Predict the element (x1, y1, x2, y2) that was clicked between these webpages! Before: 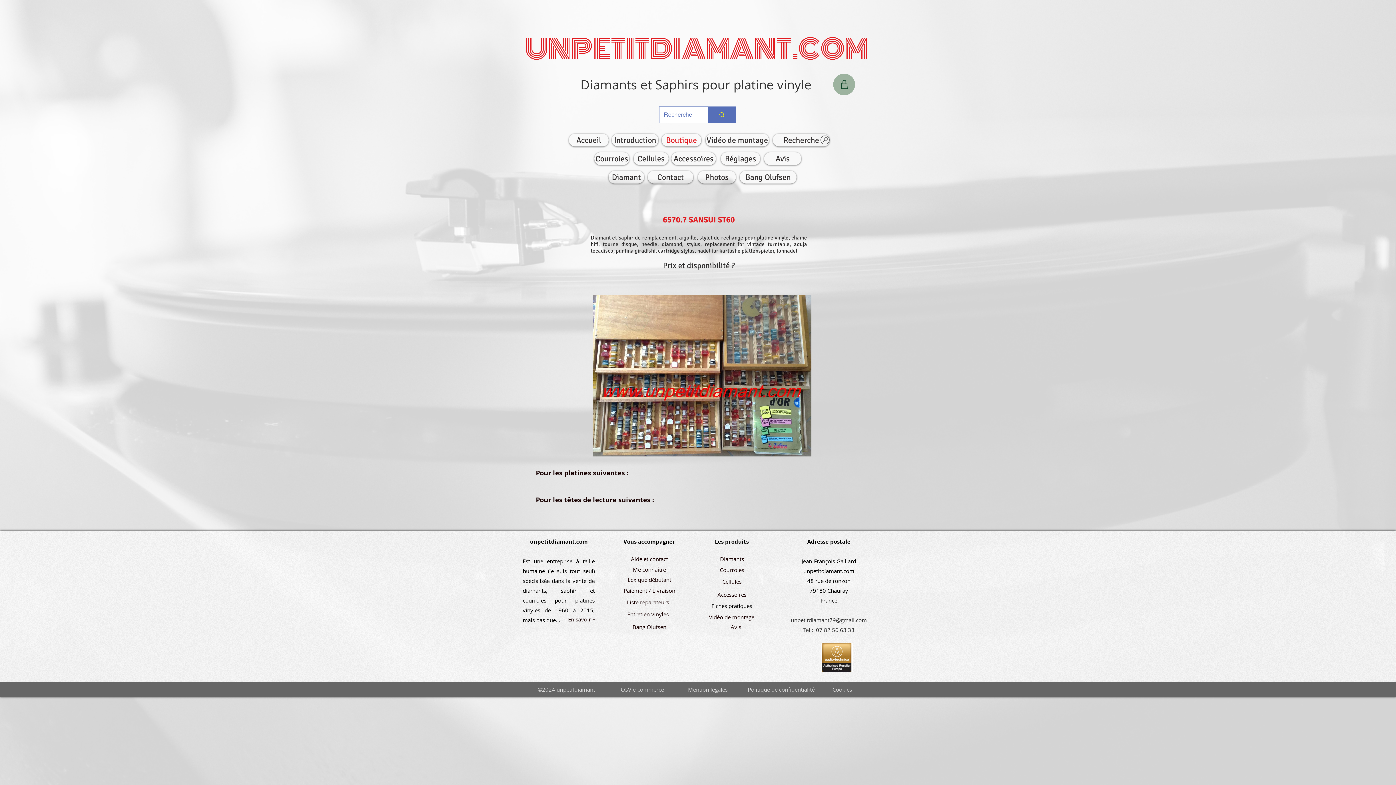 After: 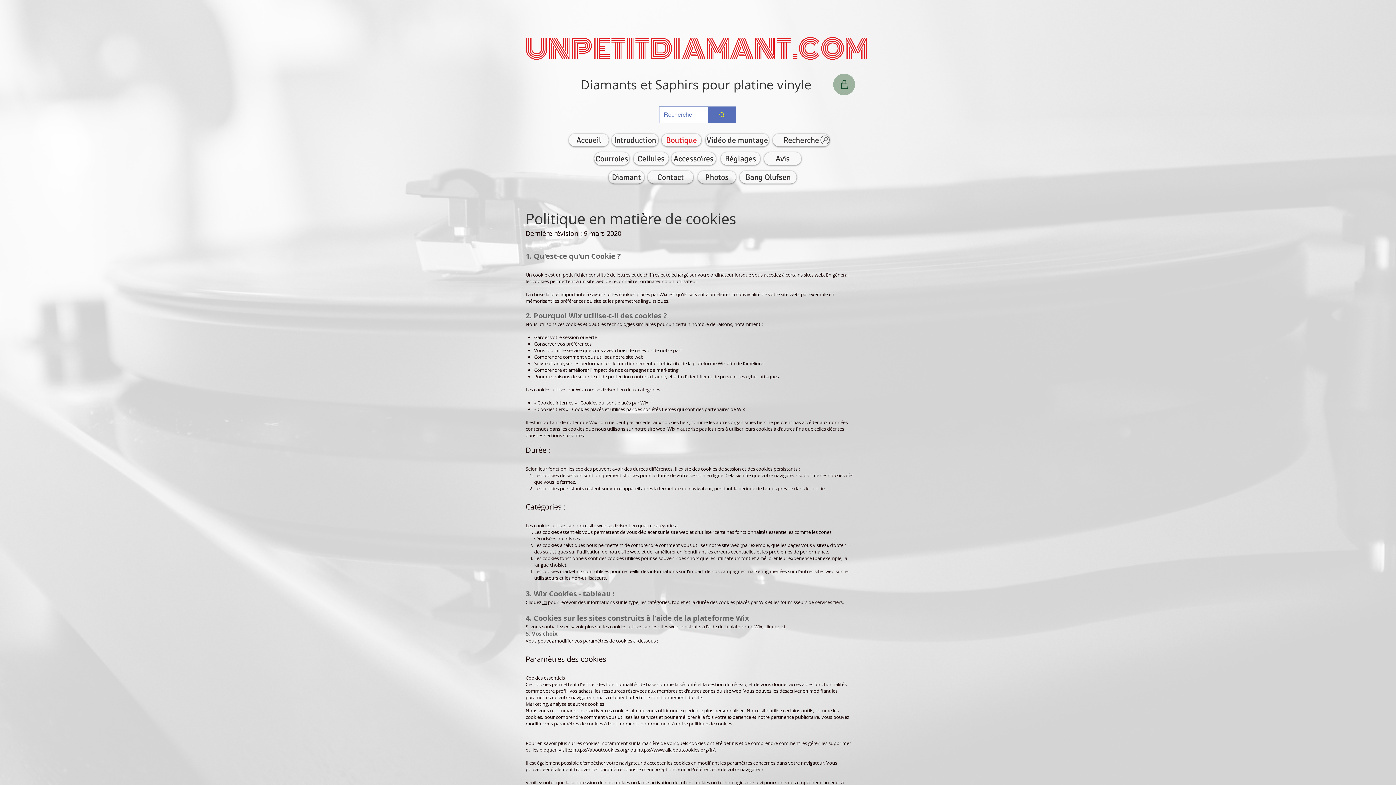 Action: bbox: (748, 682, 814, 697) label: Politique de confidentialité